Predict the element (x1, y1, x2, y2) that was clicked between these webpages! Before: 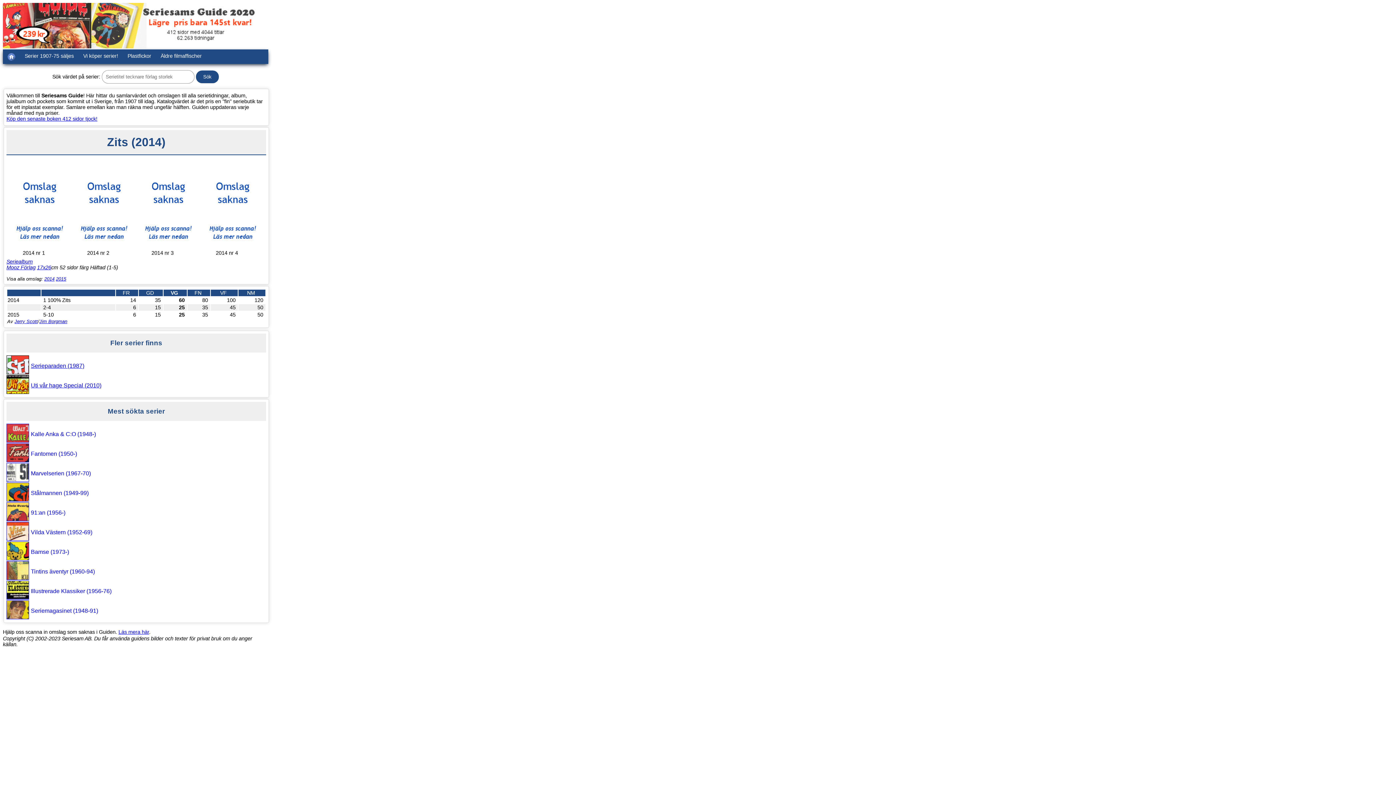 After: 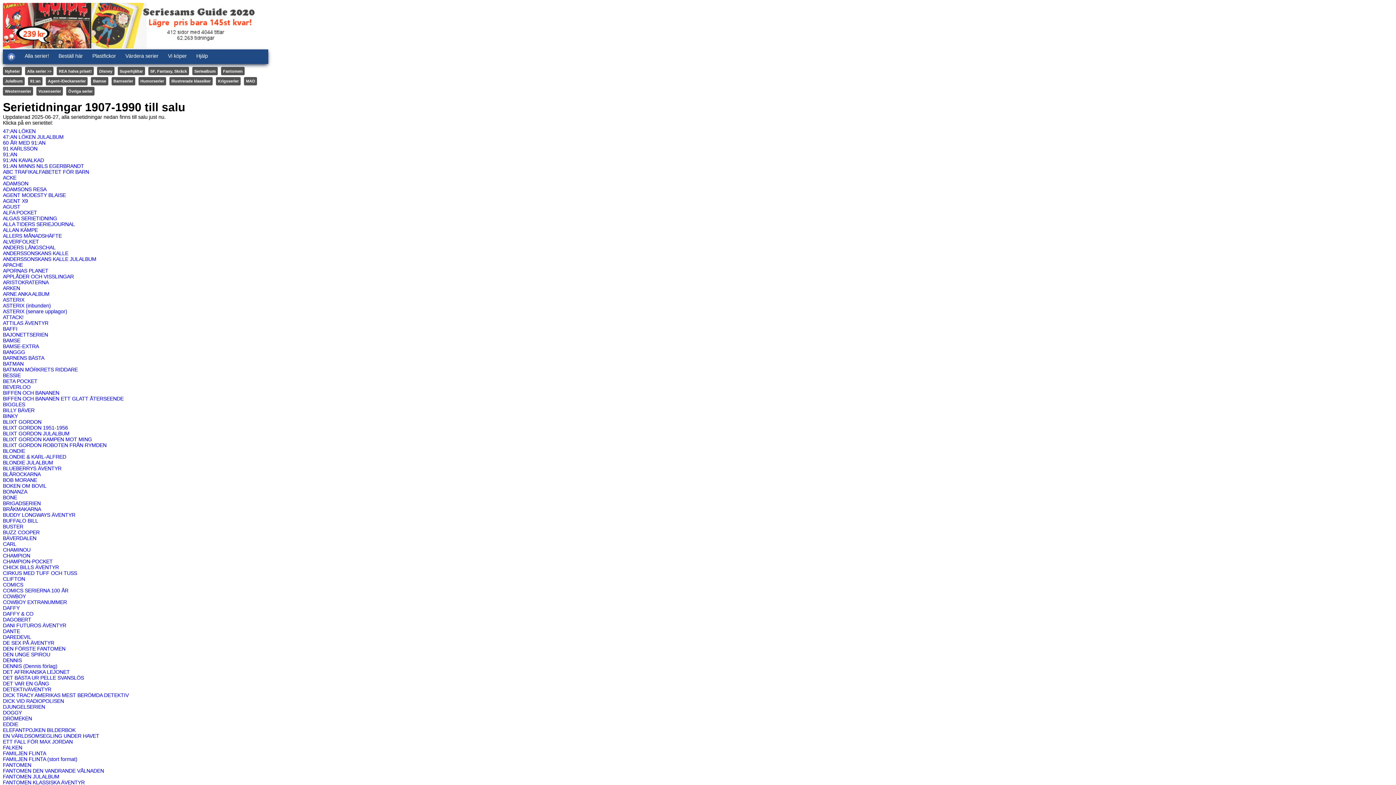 Action: bbox: (20, 49, 78, 64) label: Serier 1907-75 säljes